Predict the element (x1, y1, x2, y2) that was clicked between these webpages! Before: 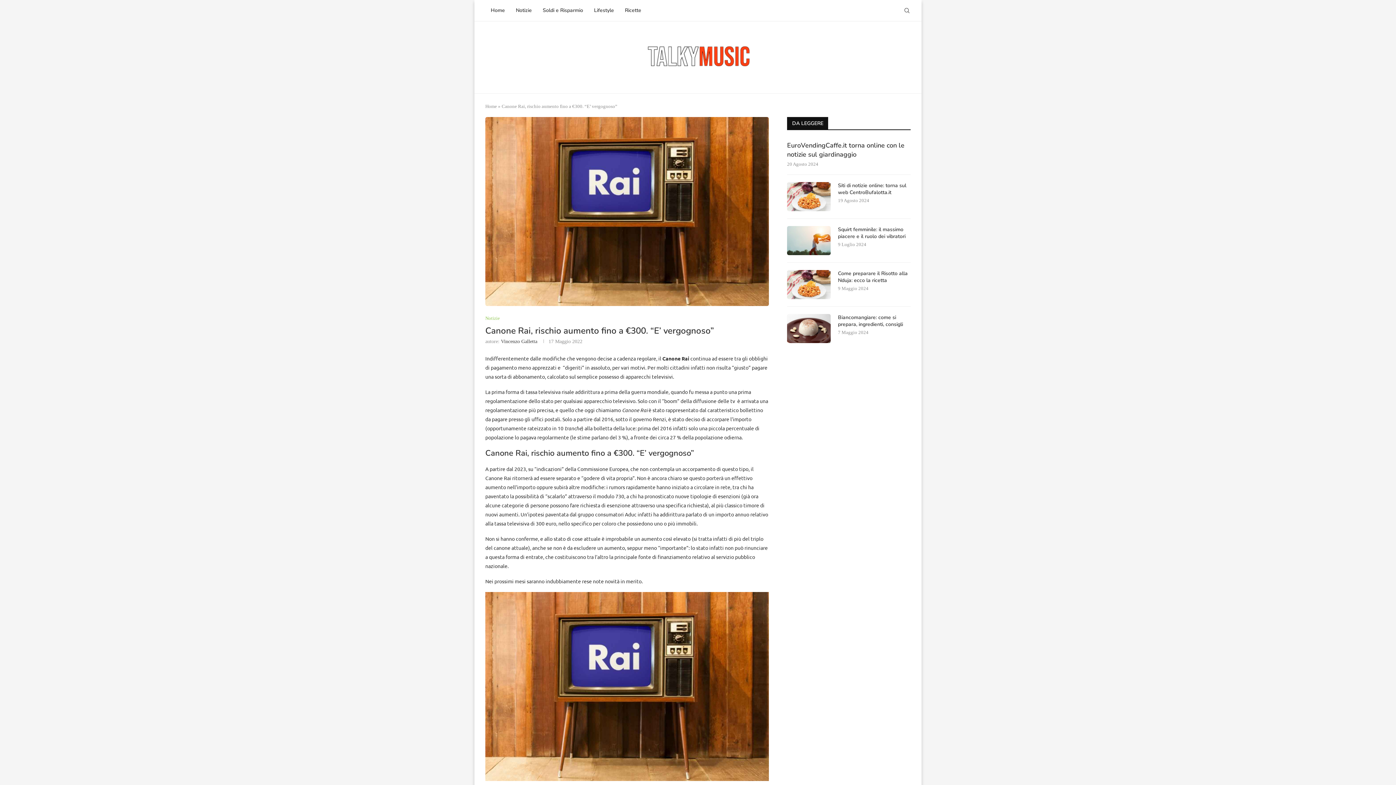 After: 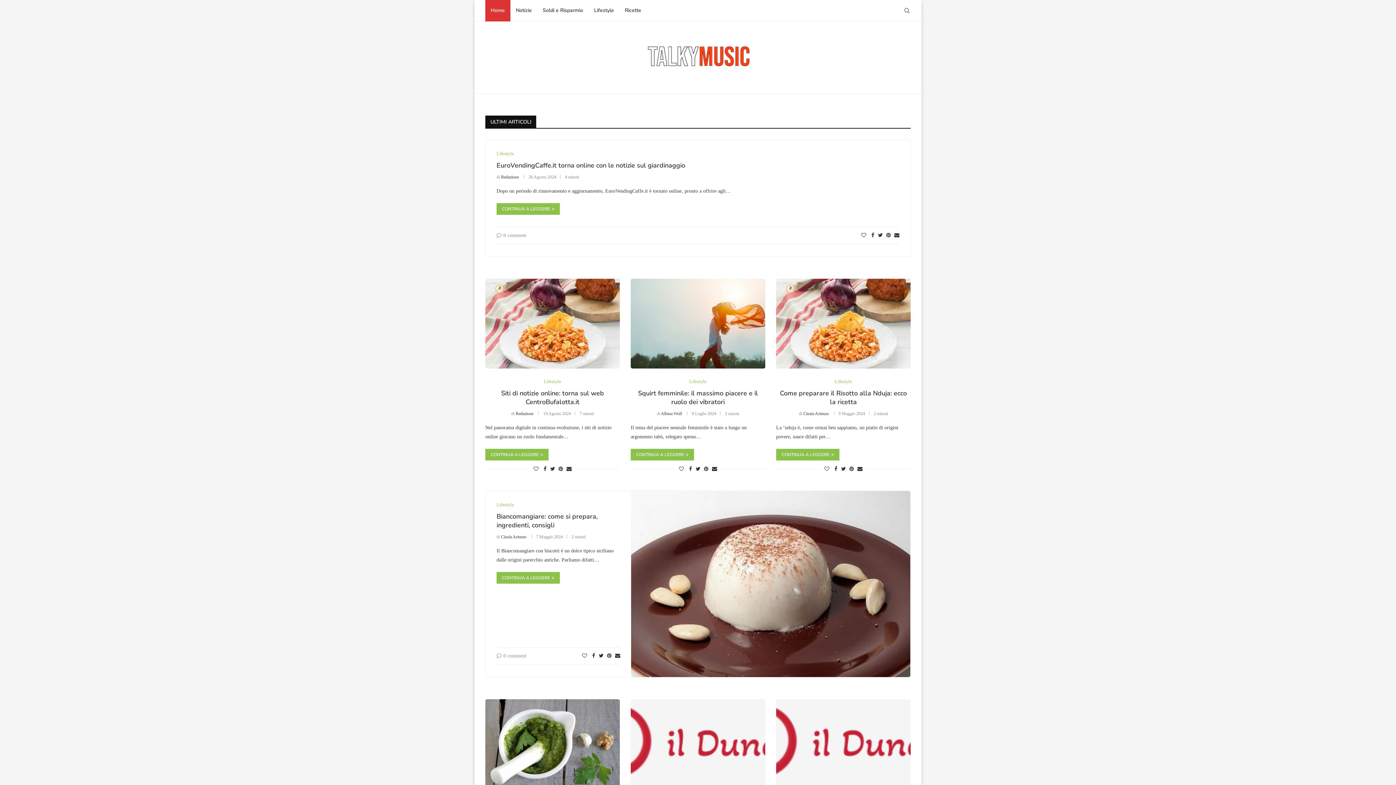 Action: label: Home bbox: (485, 103, 497, 109)